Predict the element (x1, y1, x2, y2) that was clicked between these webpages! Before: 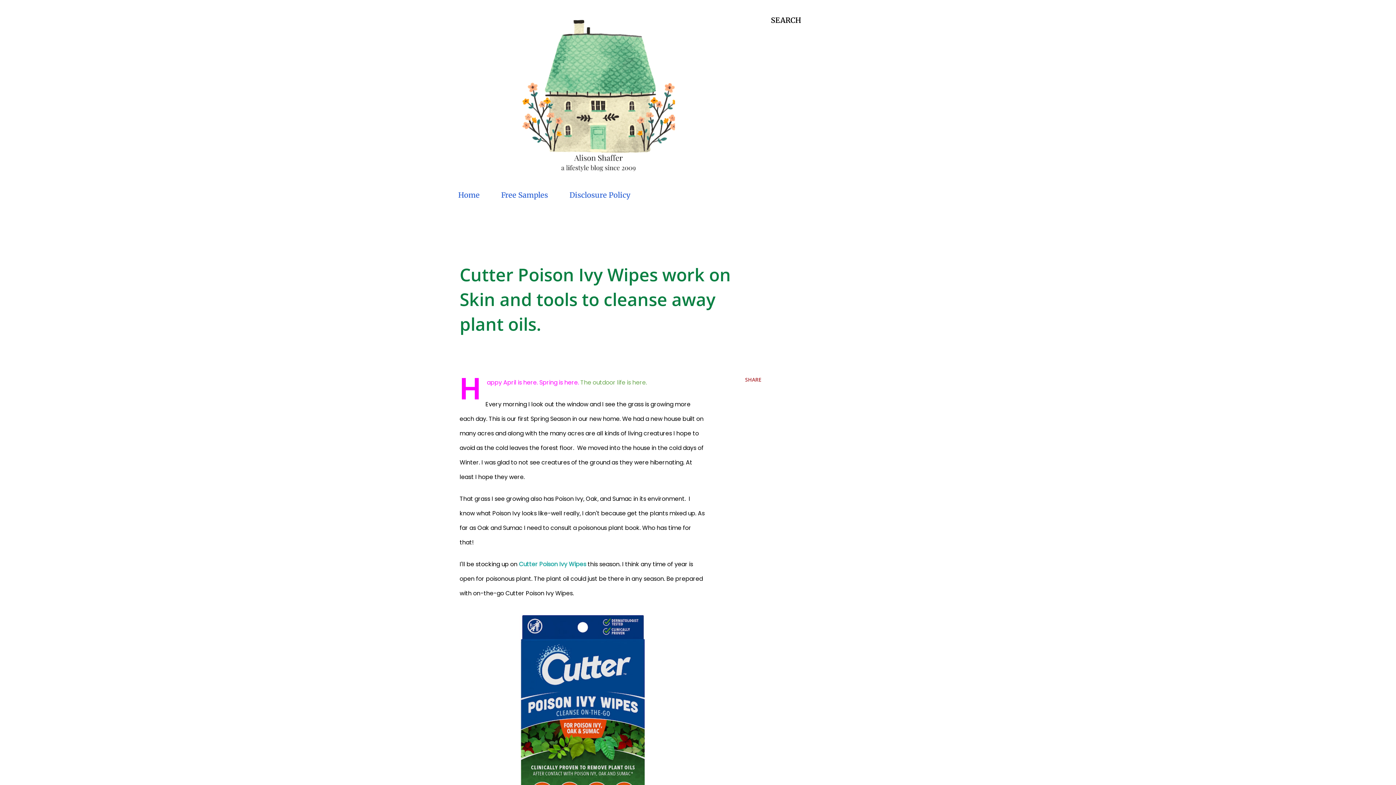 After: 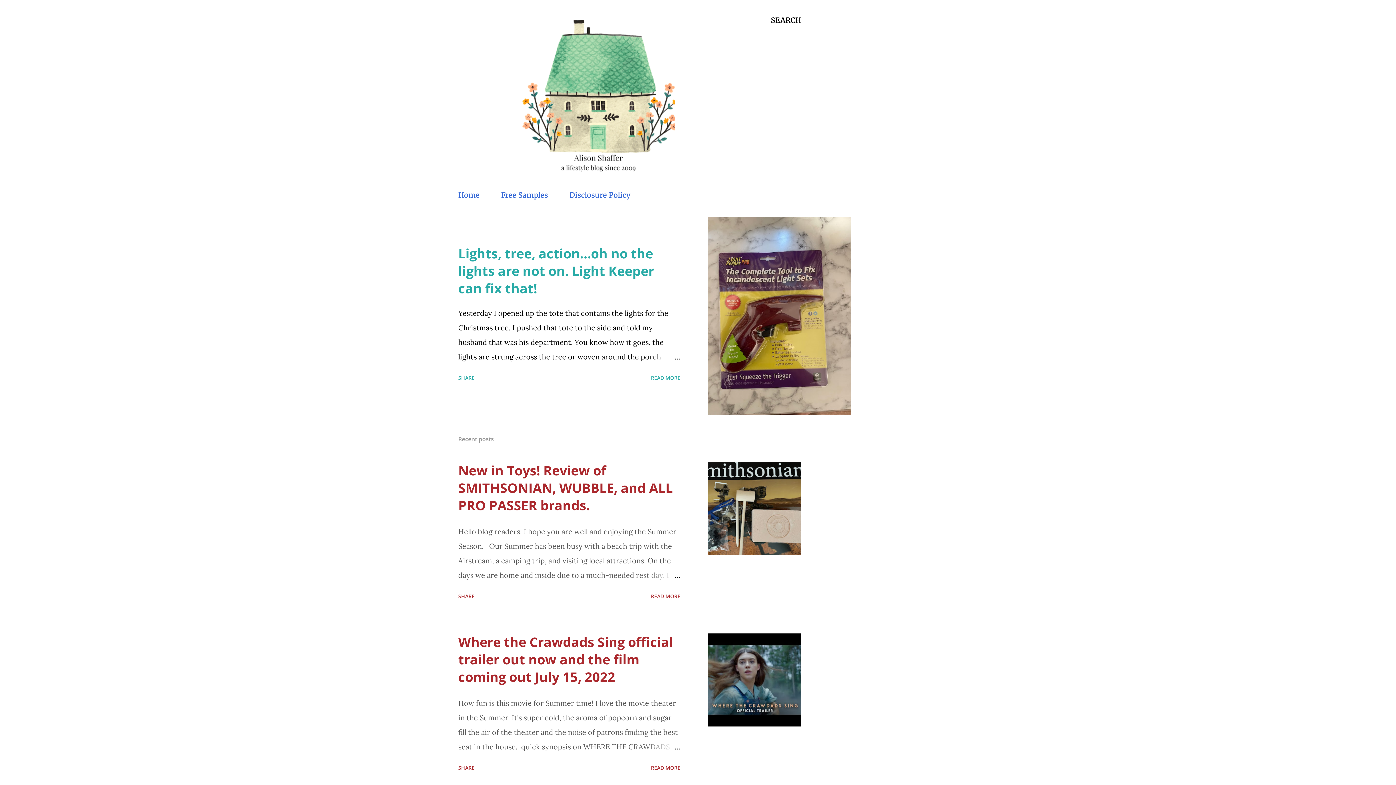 Action: label: Home bbox: (458, 186, 484, 204)